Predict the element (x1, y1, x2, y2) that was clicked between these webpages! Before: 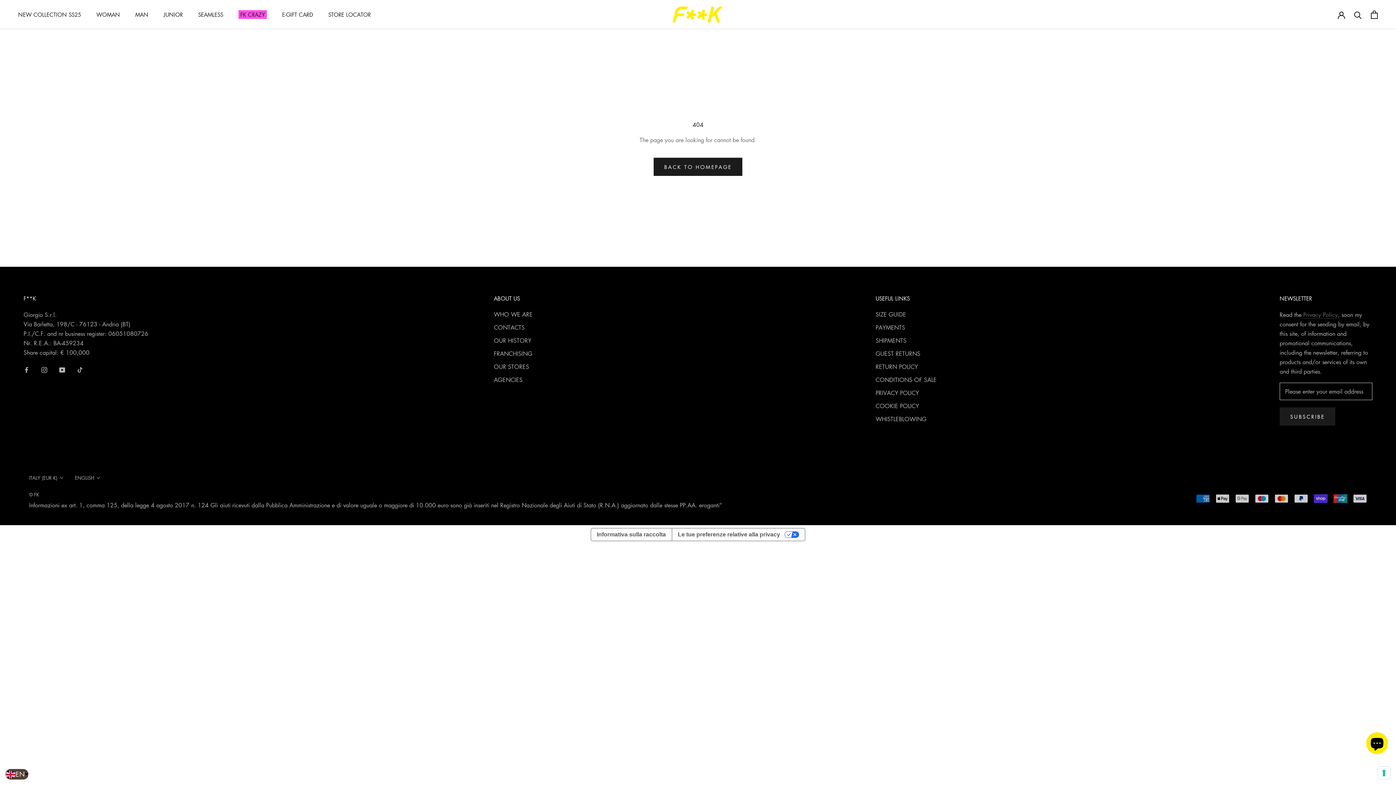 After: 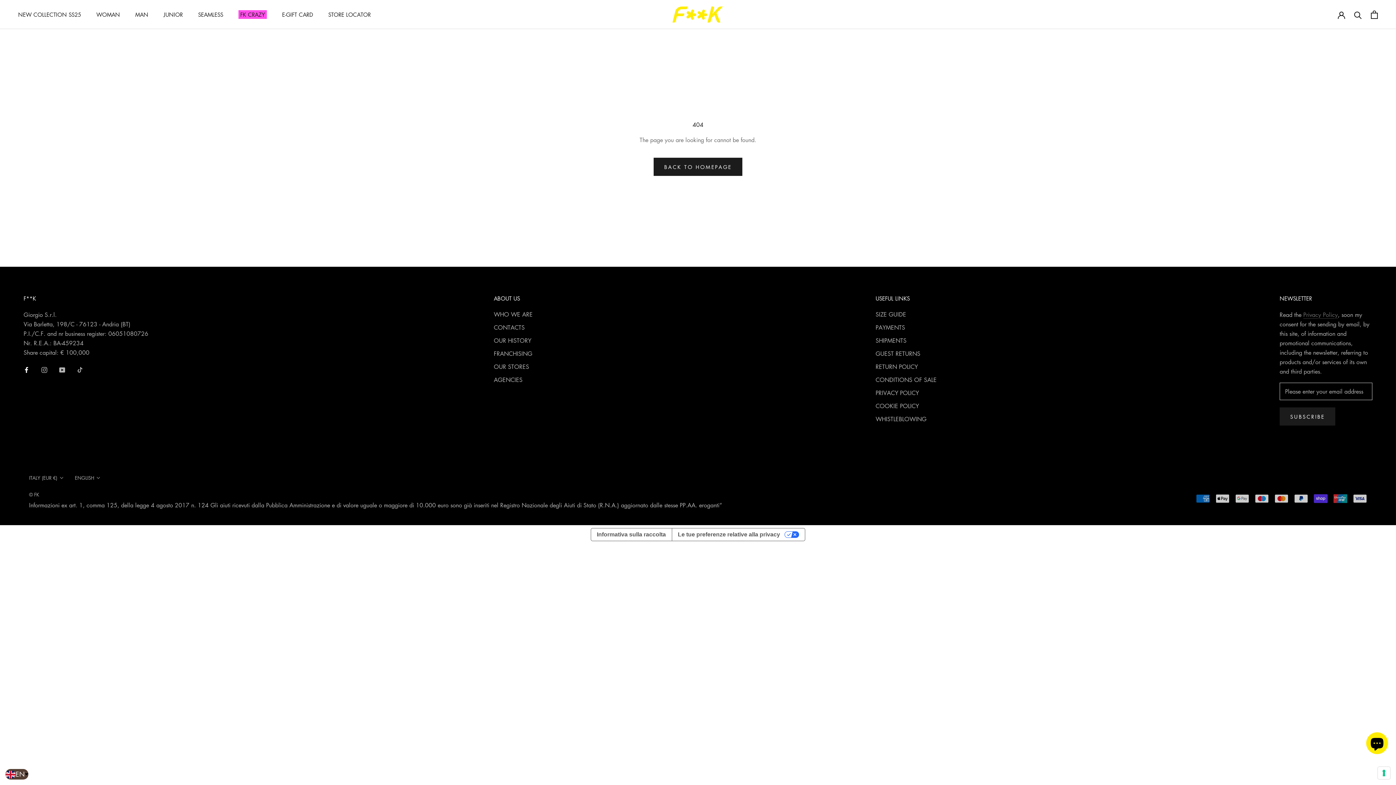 Action: bbox: (23, 364, 29, 374) label: Facebook